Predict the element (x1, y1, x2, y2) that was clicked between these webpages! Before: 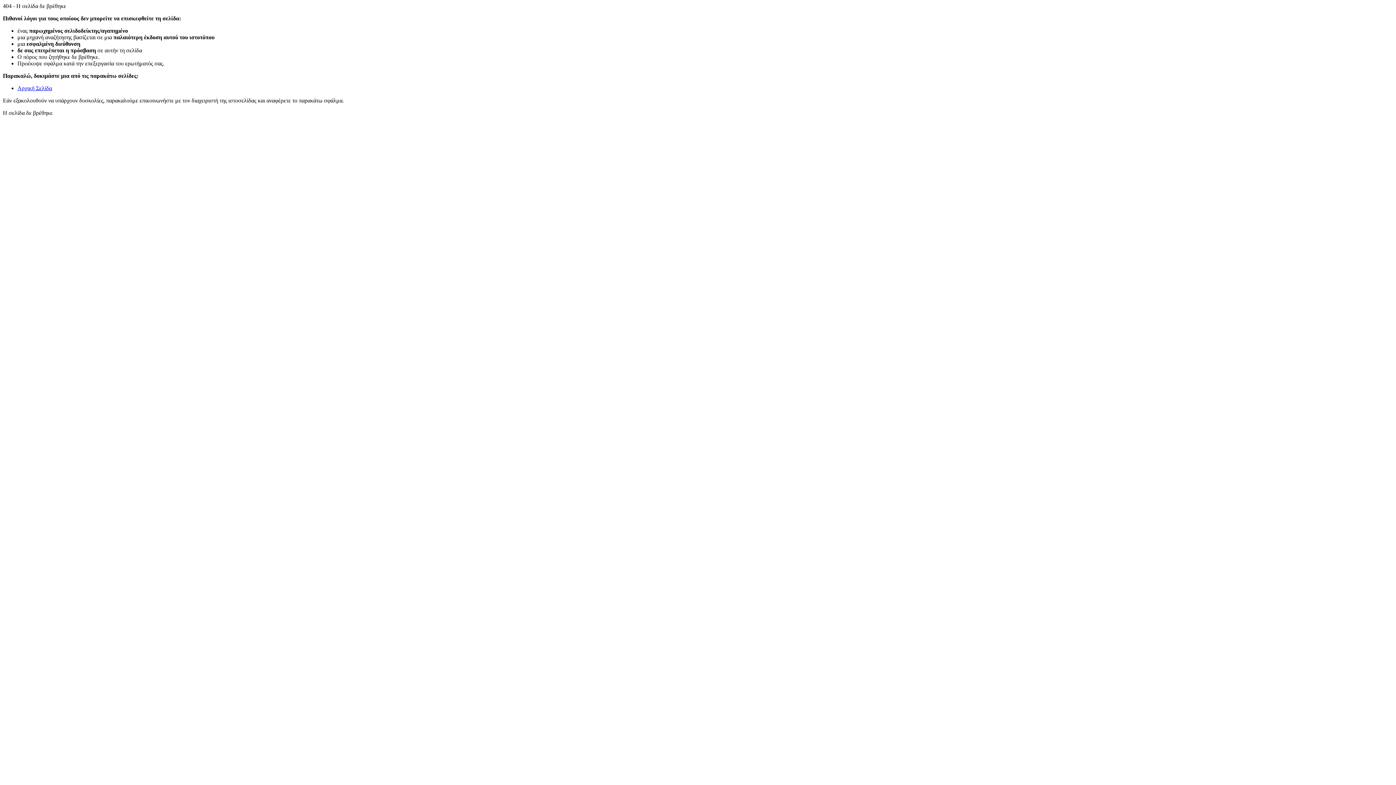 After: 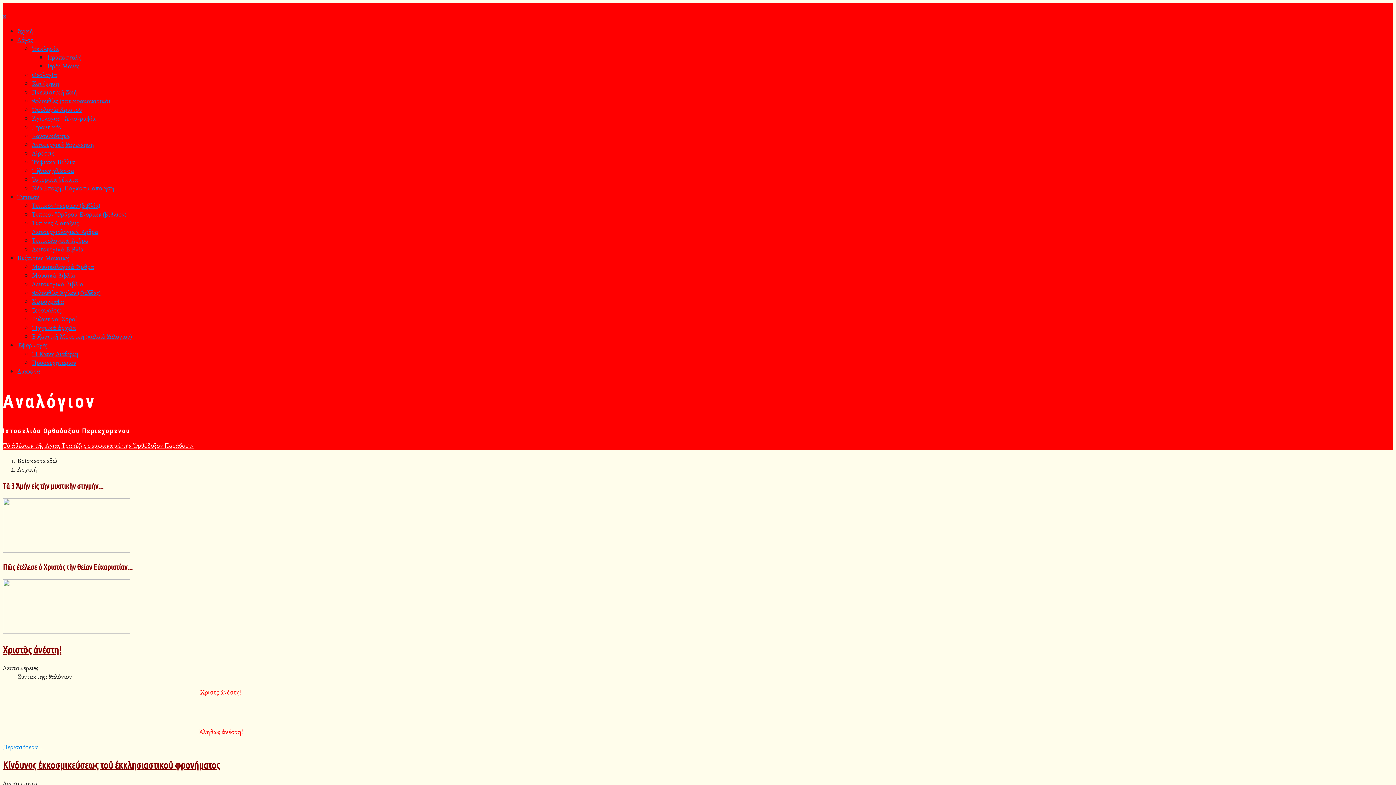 Action: bbox: (17, 85, 52, 91) label: Αρχική Σελίδα